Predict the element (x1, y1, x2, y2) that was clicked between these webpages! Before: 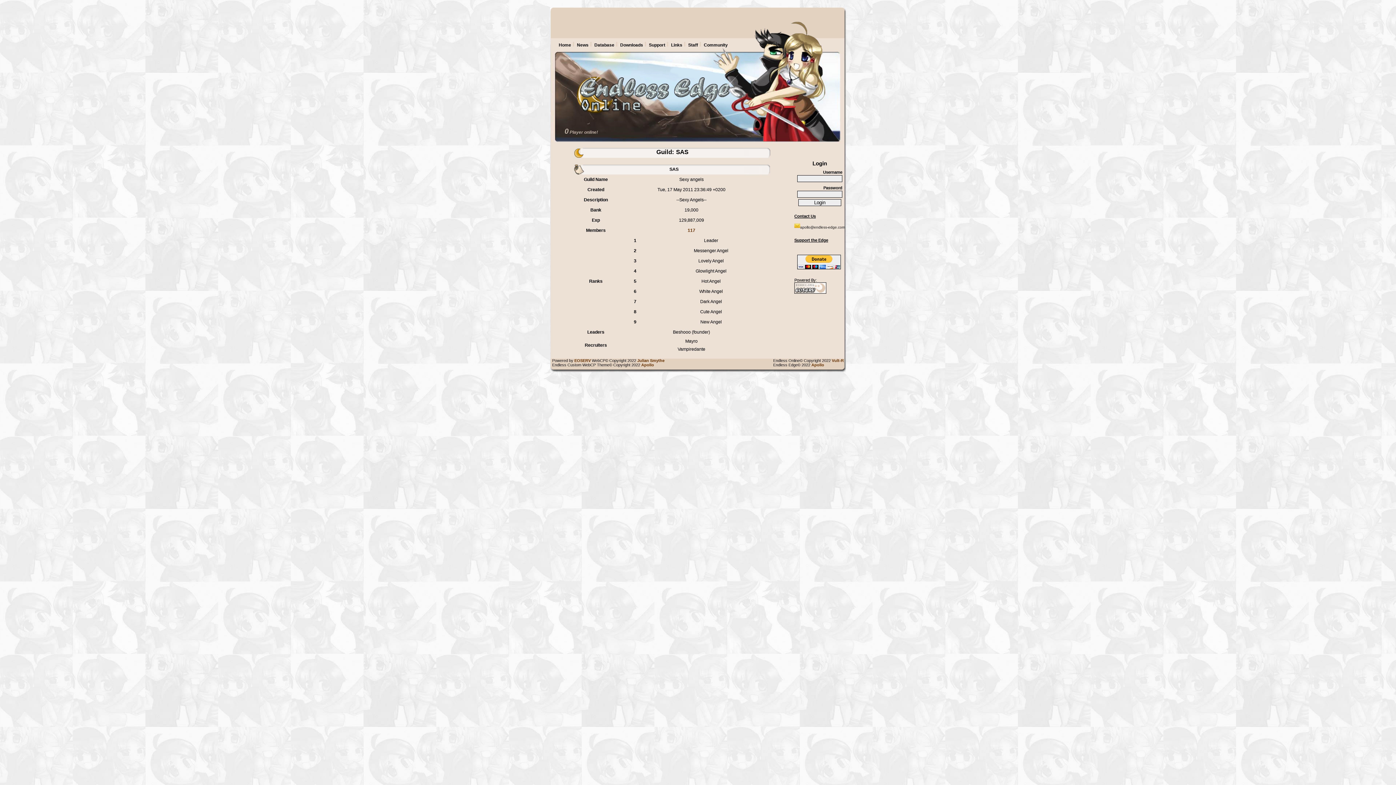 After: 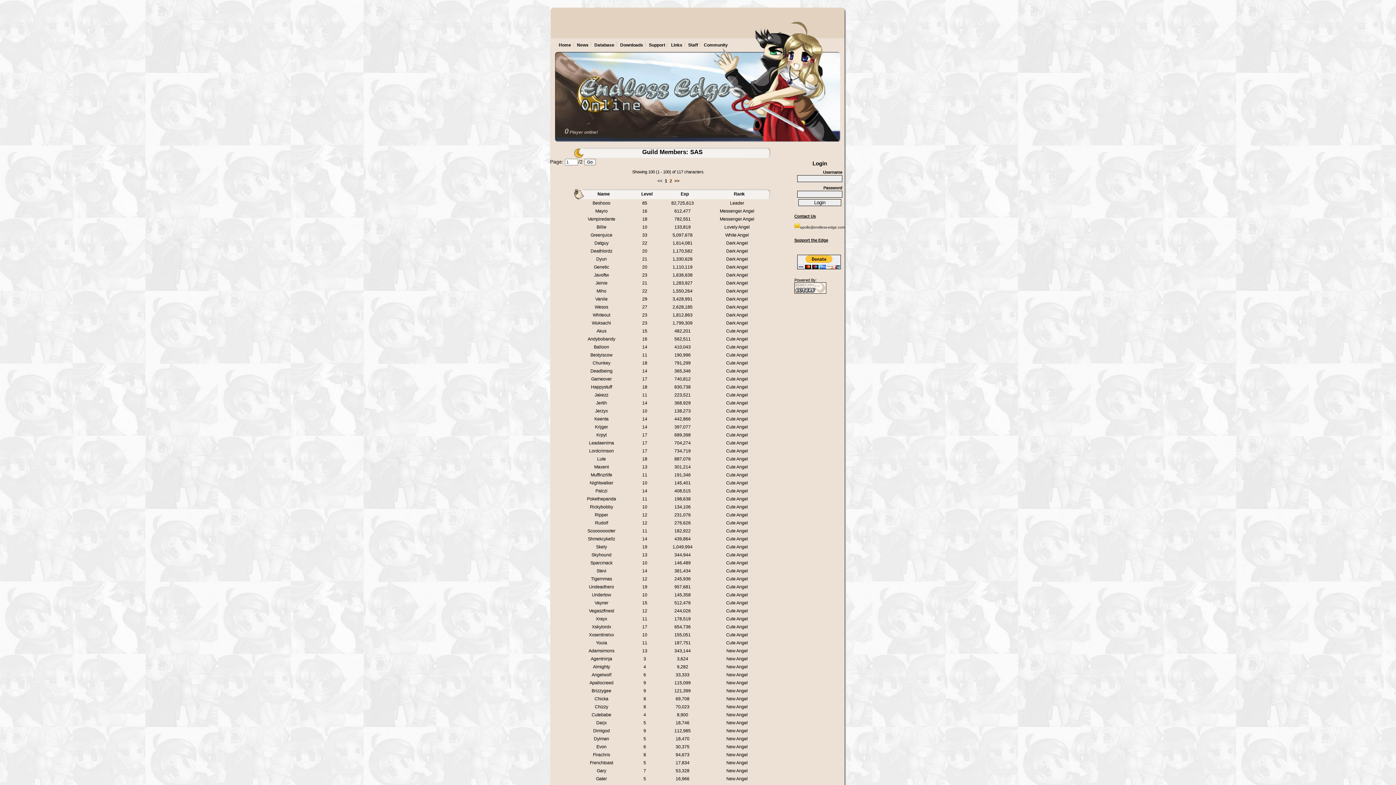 Action: bbox: (687, 227, 695, 232) label: 117